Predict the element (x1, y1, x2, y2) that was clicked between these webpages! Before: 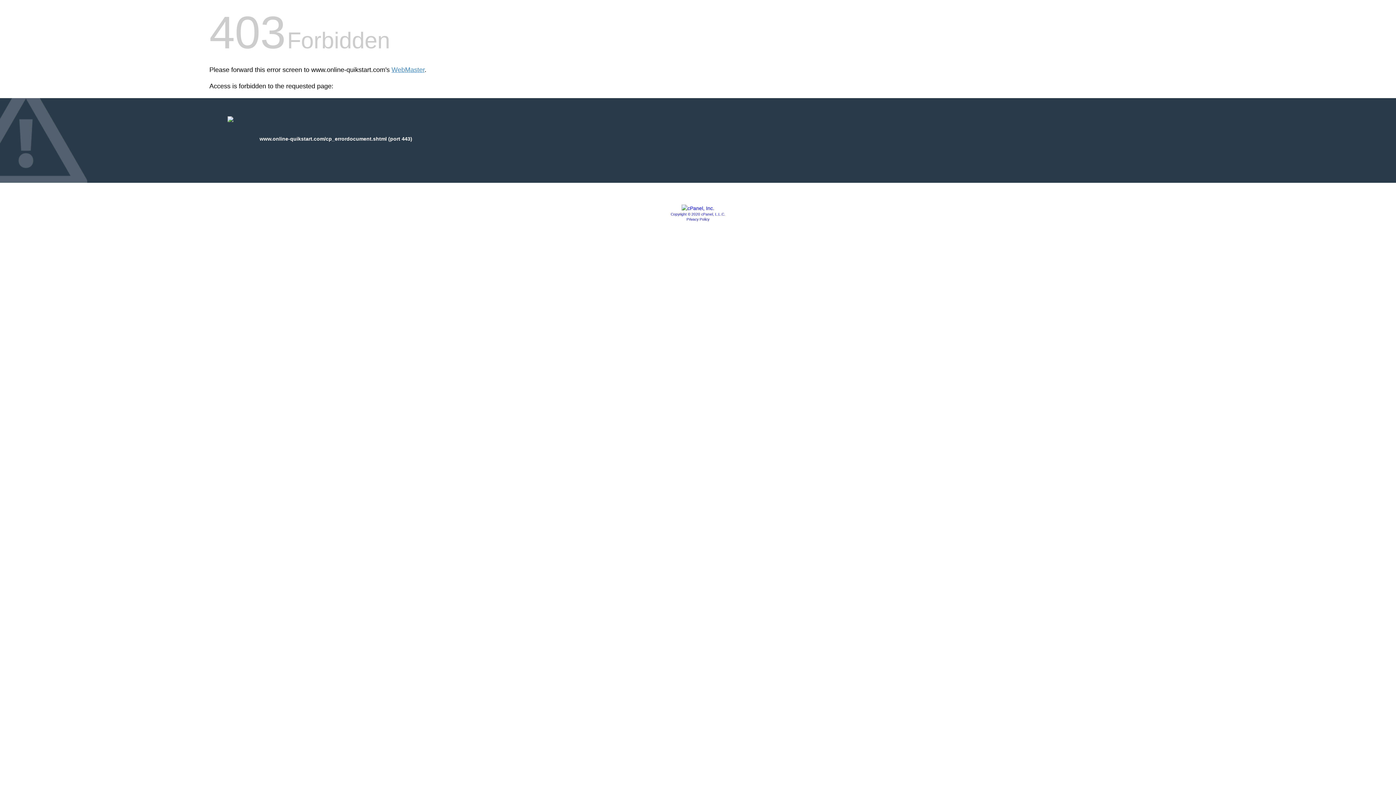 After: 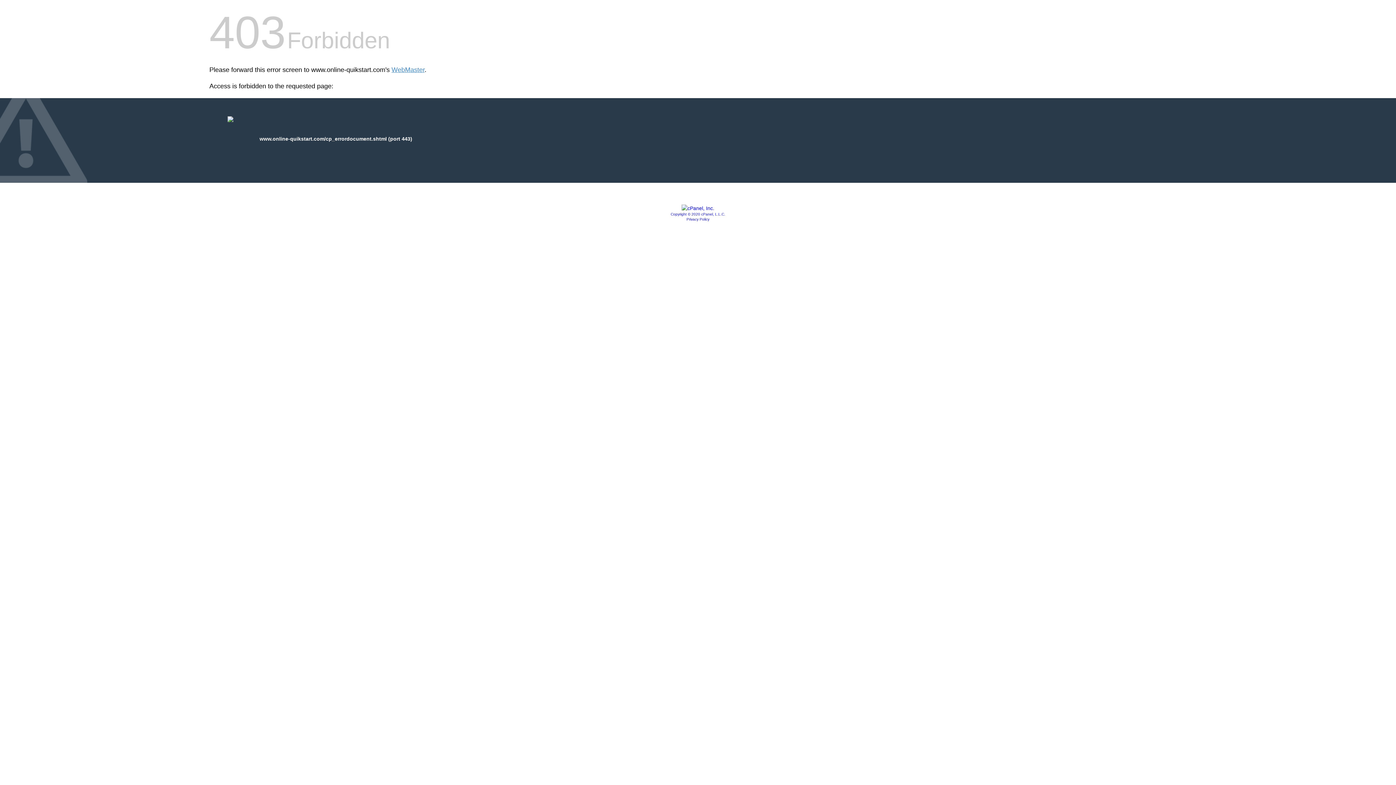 Action: bbox: (681, 205, 714, 211)